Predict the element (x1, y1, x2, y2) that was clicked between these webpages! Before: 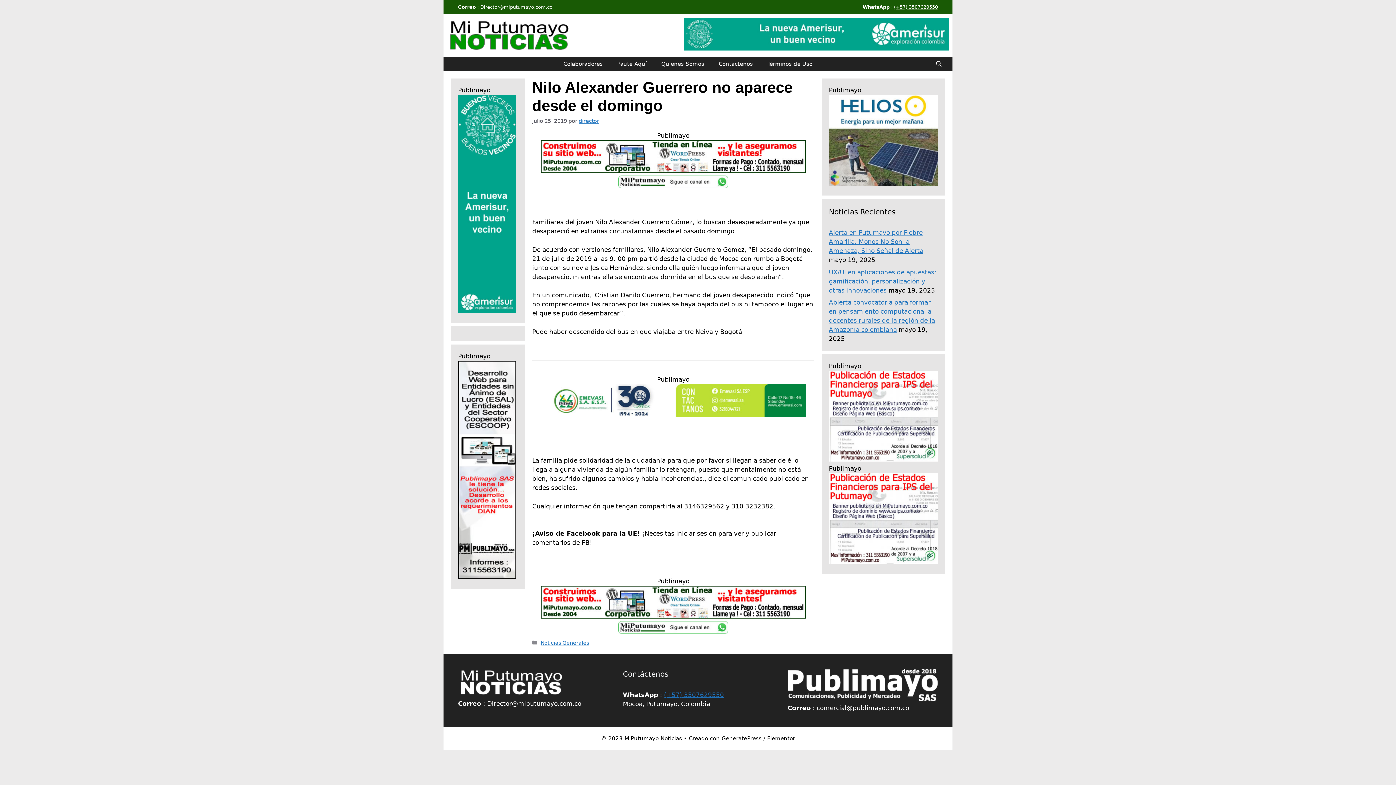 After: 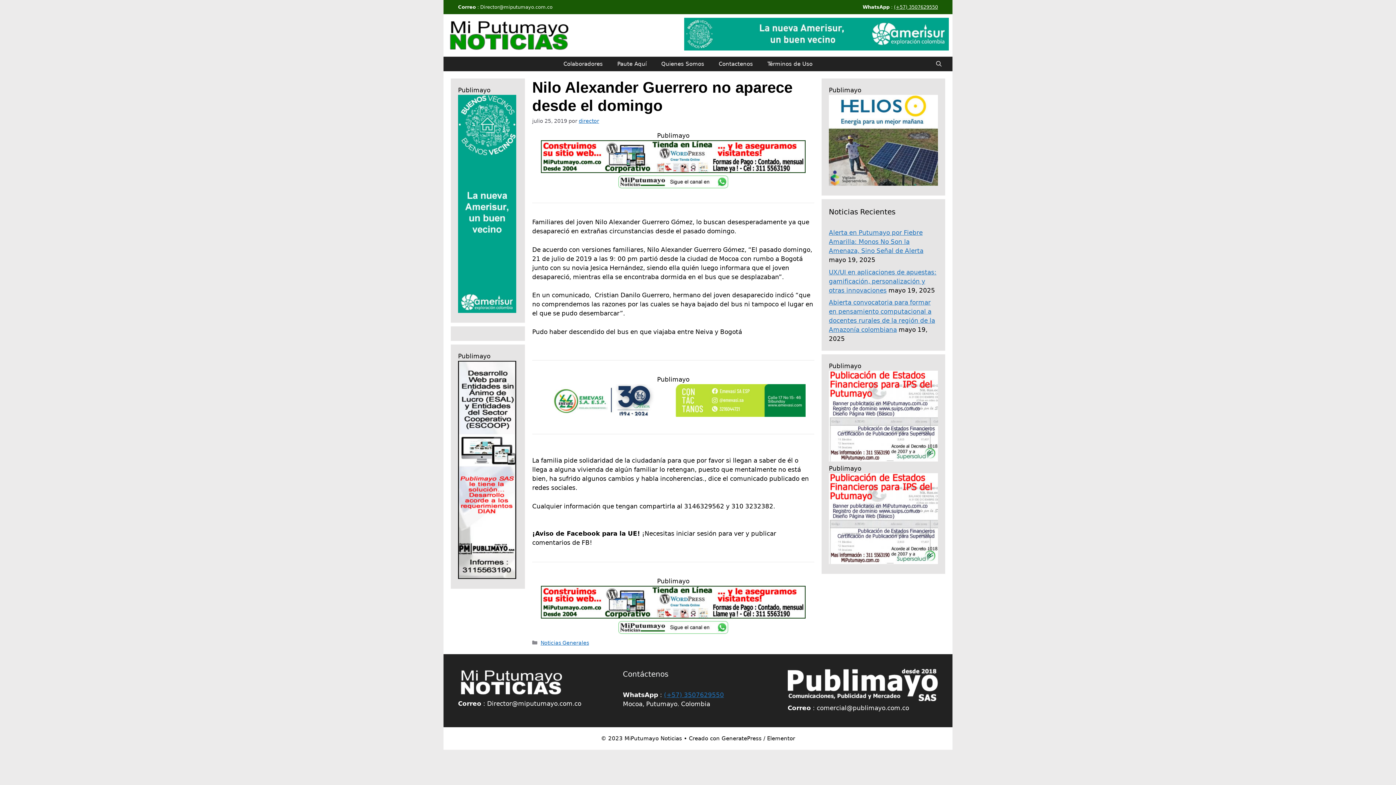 Action: bbox: (458, 307, 516, 314)